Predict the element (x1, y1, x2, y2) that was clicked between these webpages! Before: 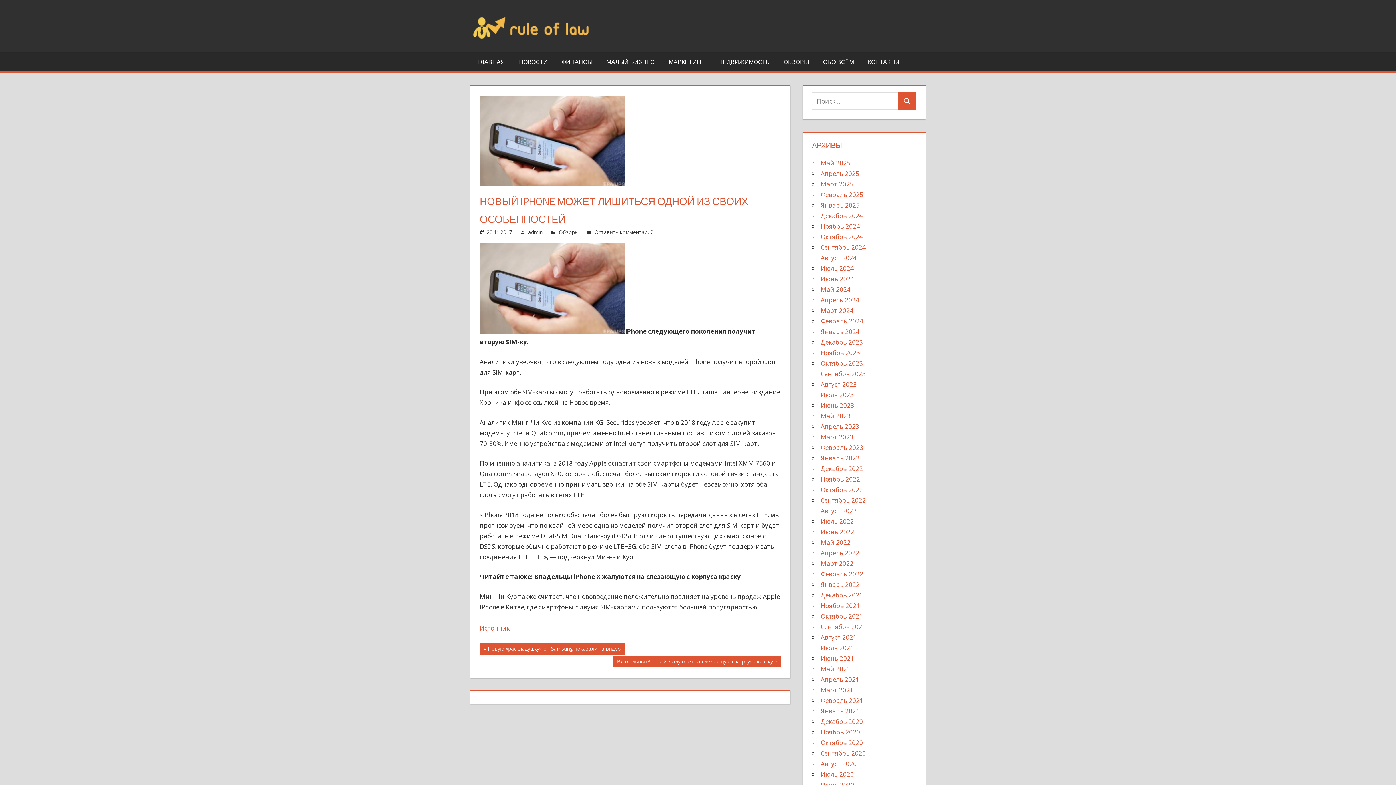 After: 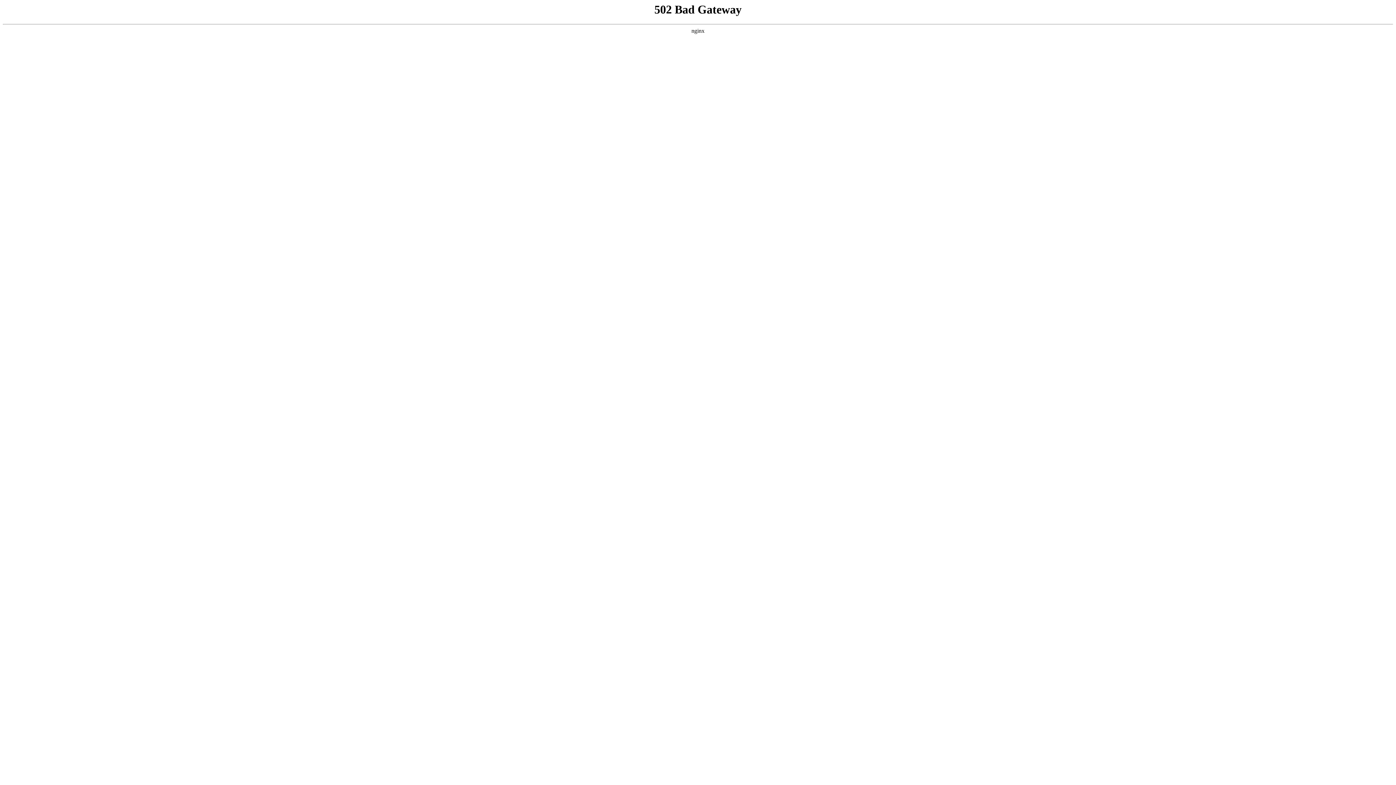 Action: label: Сентябрь 2021 bbox: (820, 622, 865, 631)